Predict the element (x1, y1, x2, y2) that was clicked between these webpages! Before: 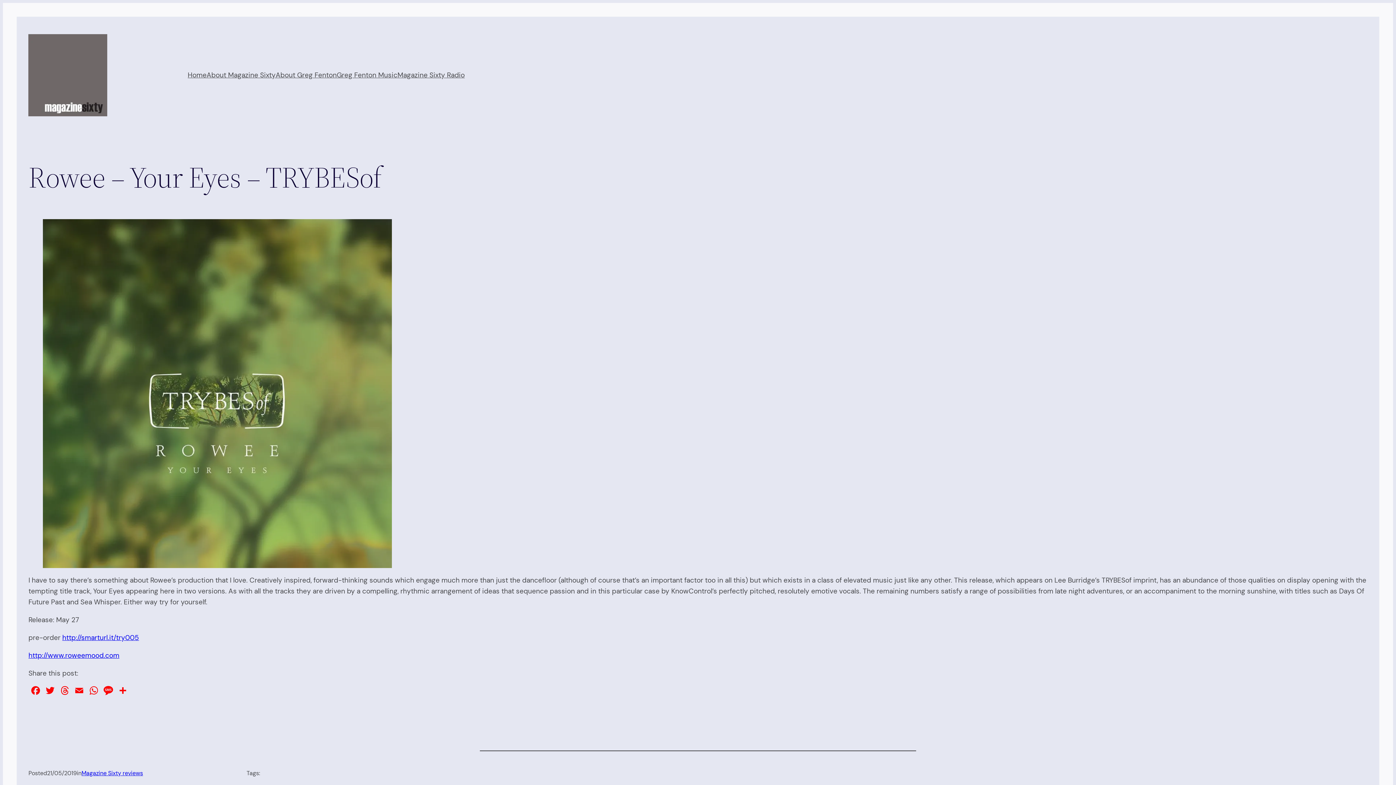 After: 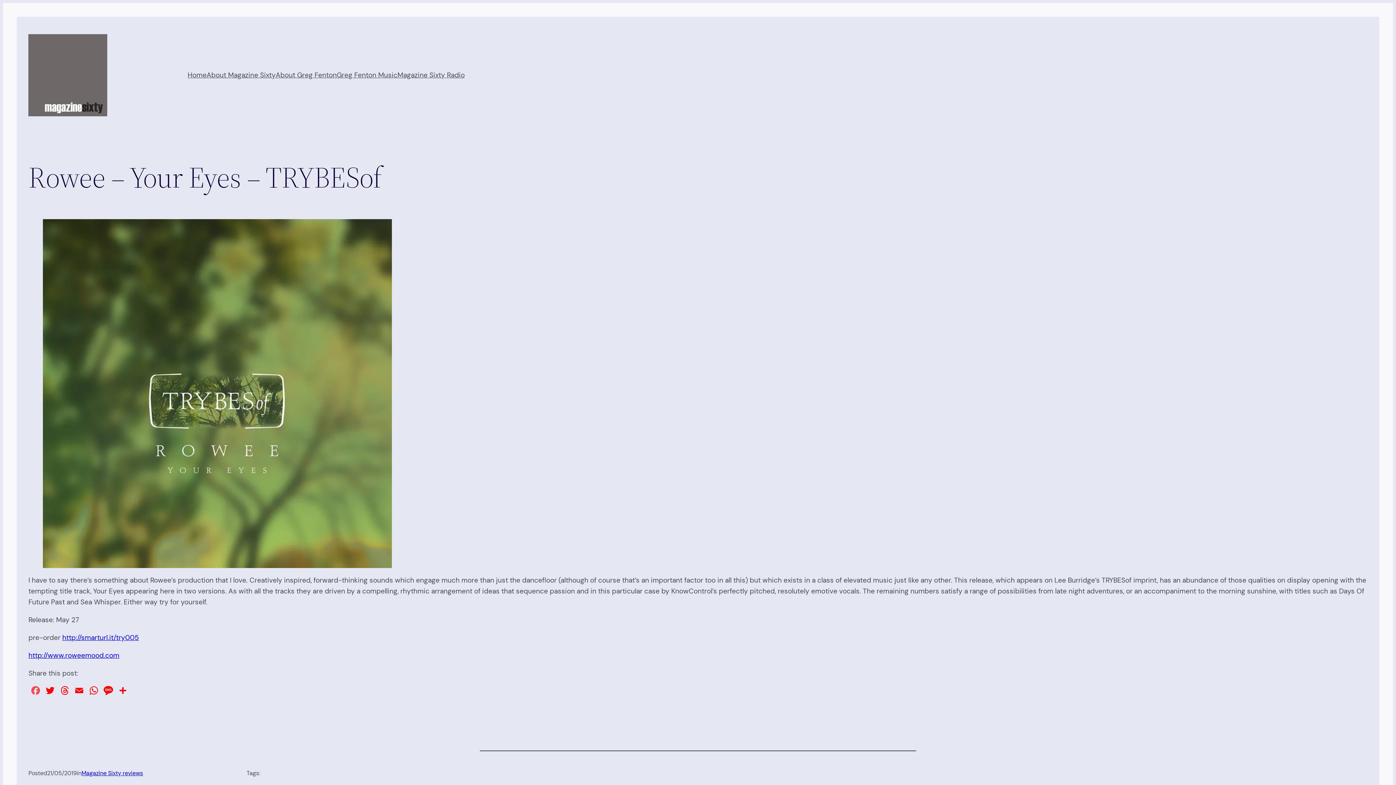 Action: label: Facebook bbox: (28, 685, 43, 698)